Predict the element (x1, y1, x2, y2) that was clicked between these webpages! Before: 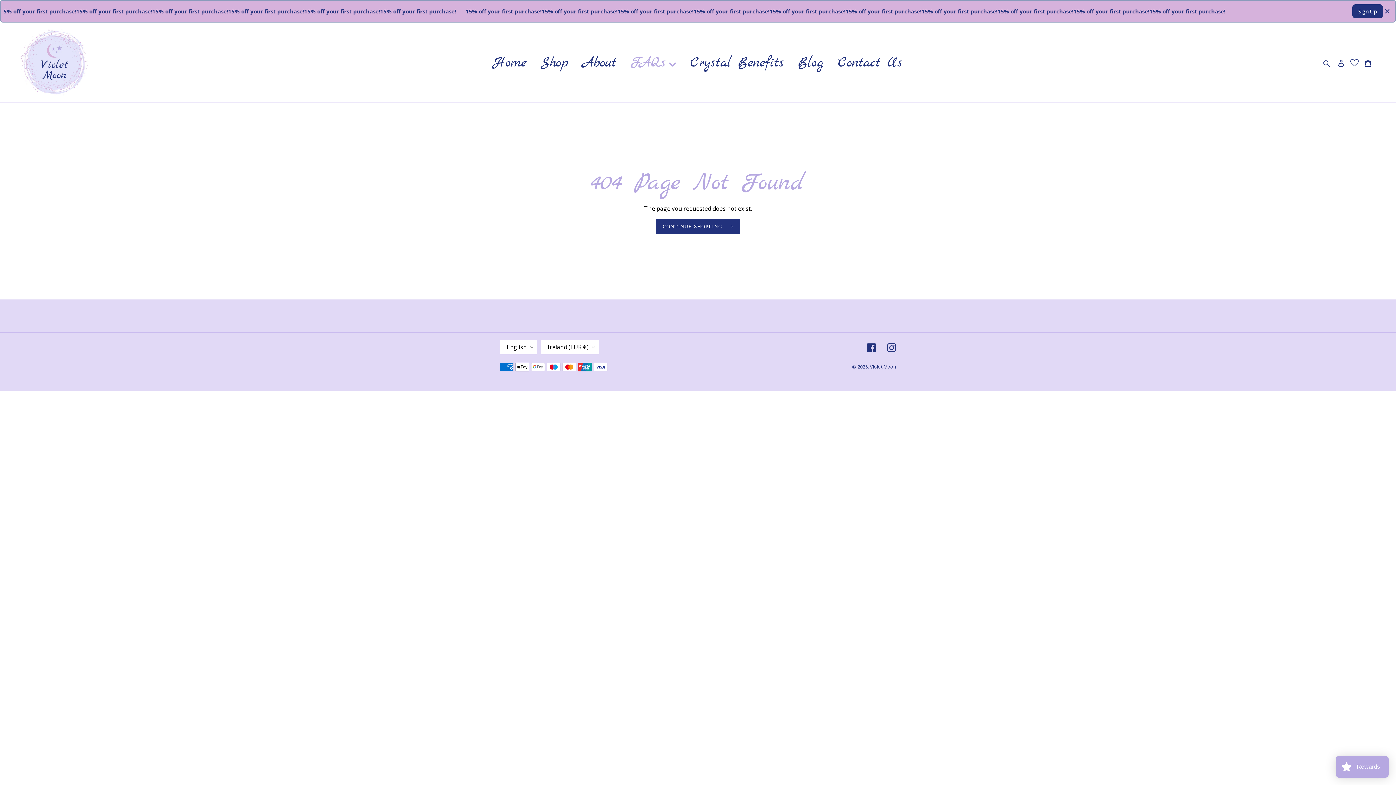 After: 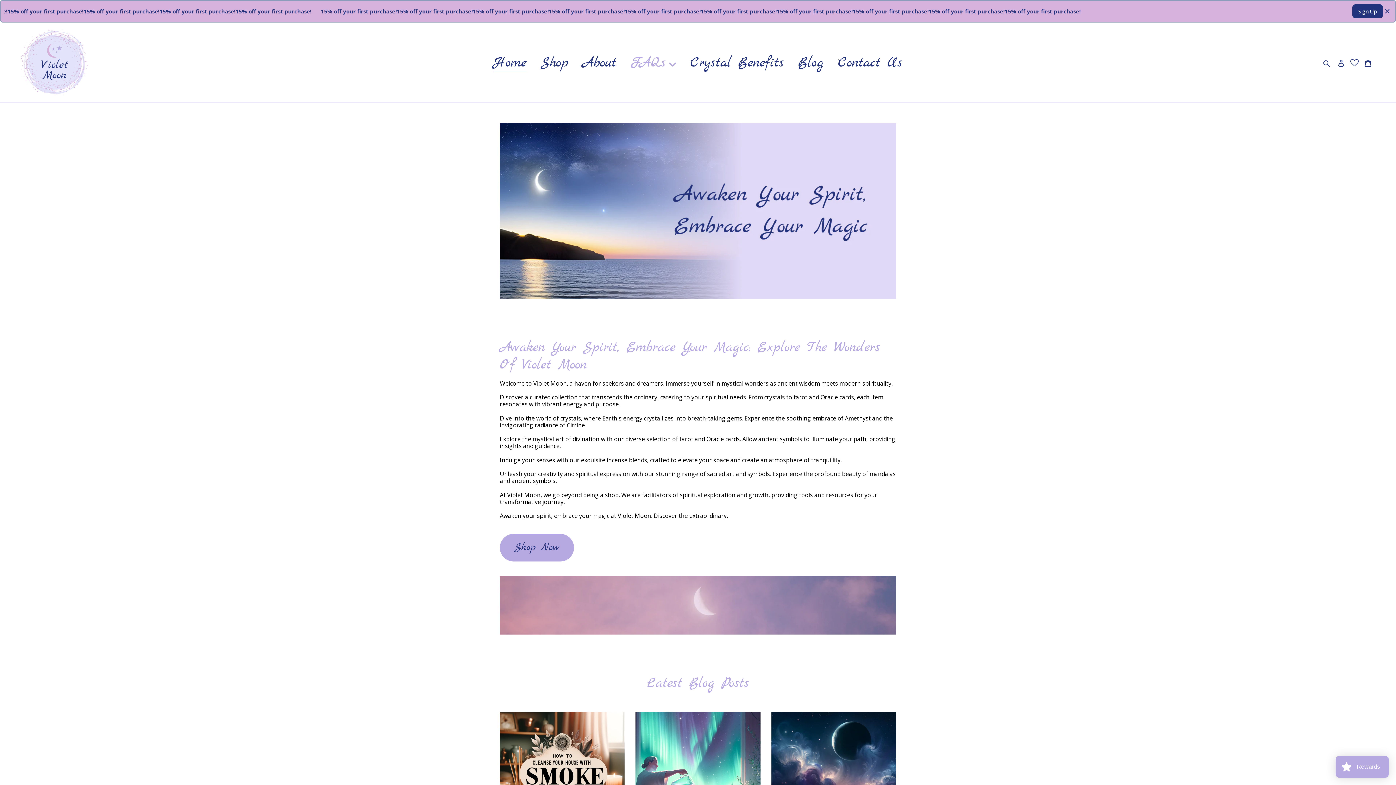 Action: label: CONTINUE SHOPPING bbox: (655, 219, 740, 234)